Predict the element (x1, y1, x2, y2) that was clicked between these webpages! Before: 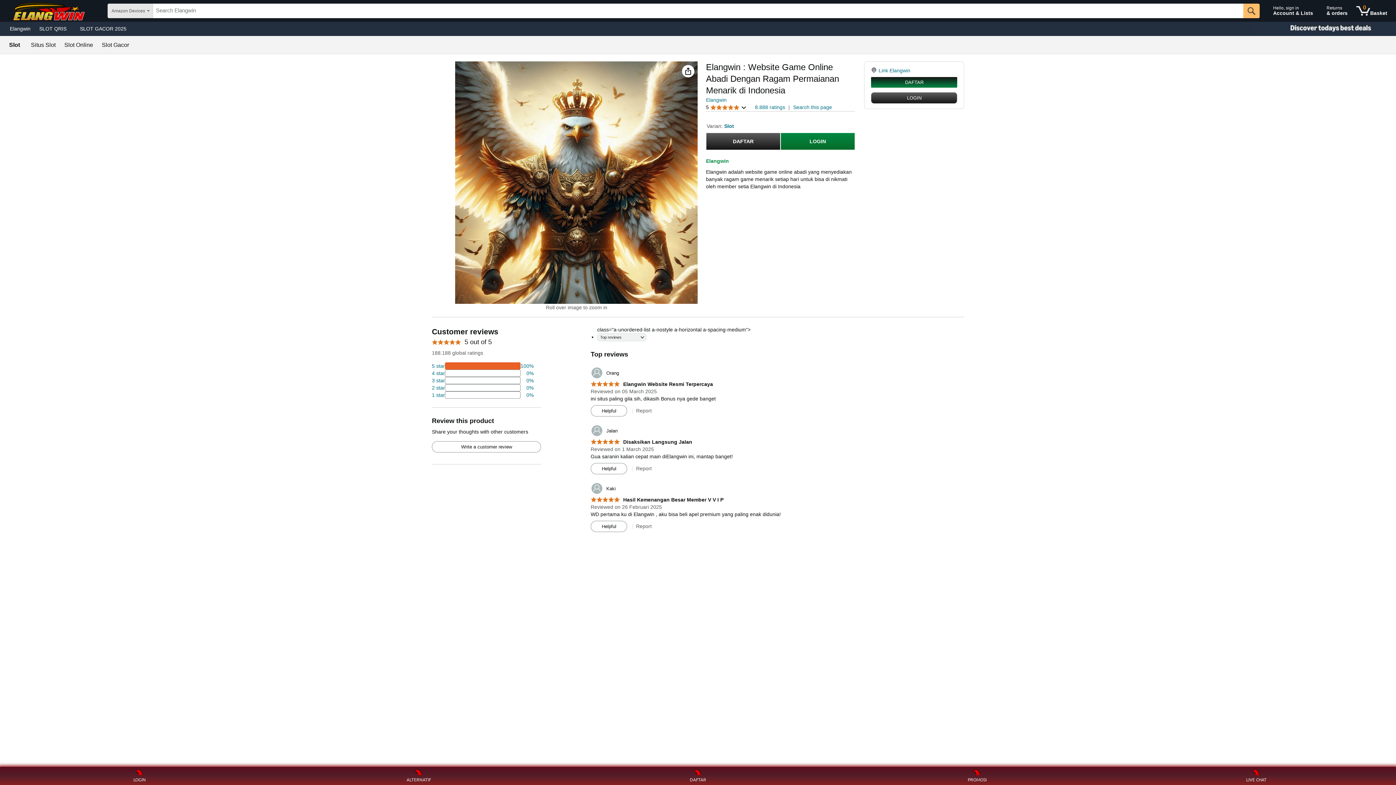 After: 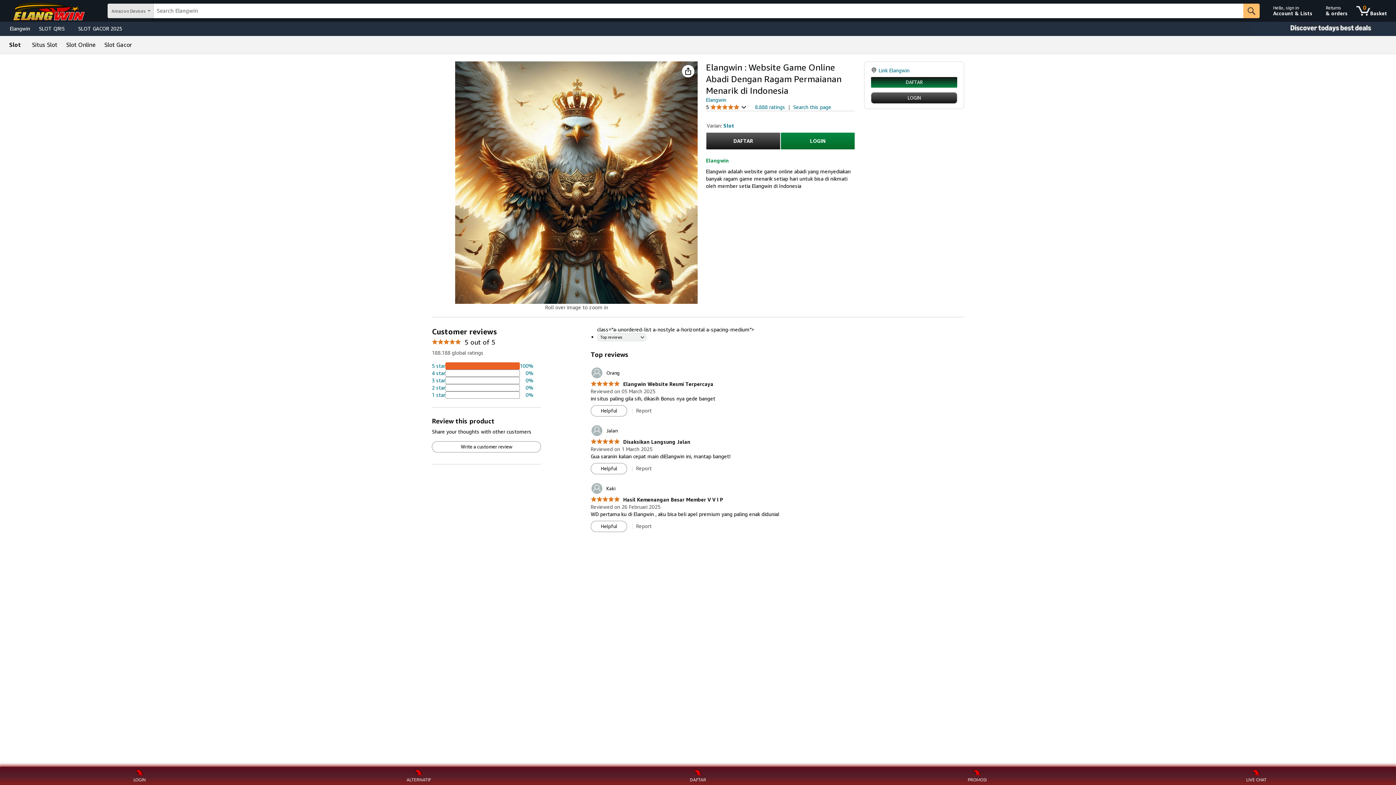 Action: label: Elangwin bbox: (706, 97, 726, 102)